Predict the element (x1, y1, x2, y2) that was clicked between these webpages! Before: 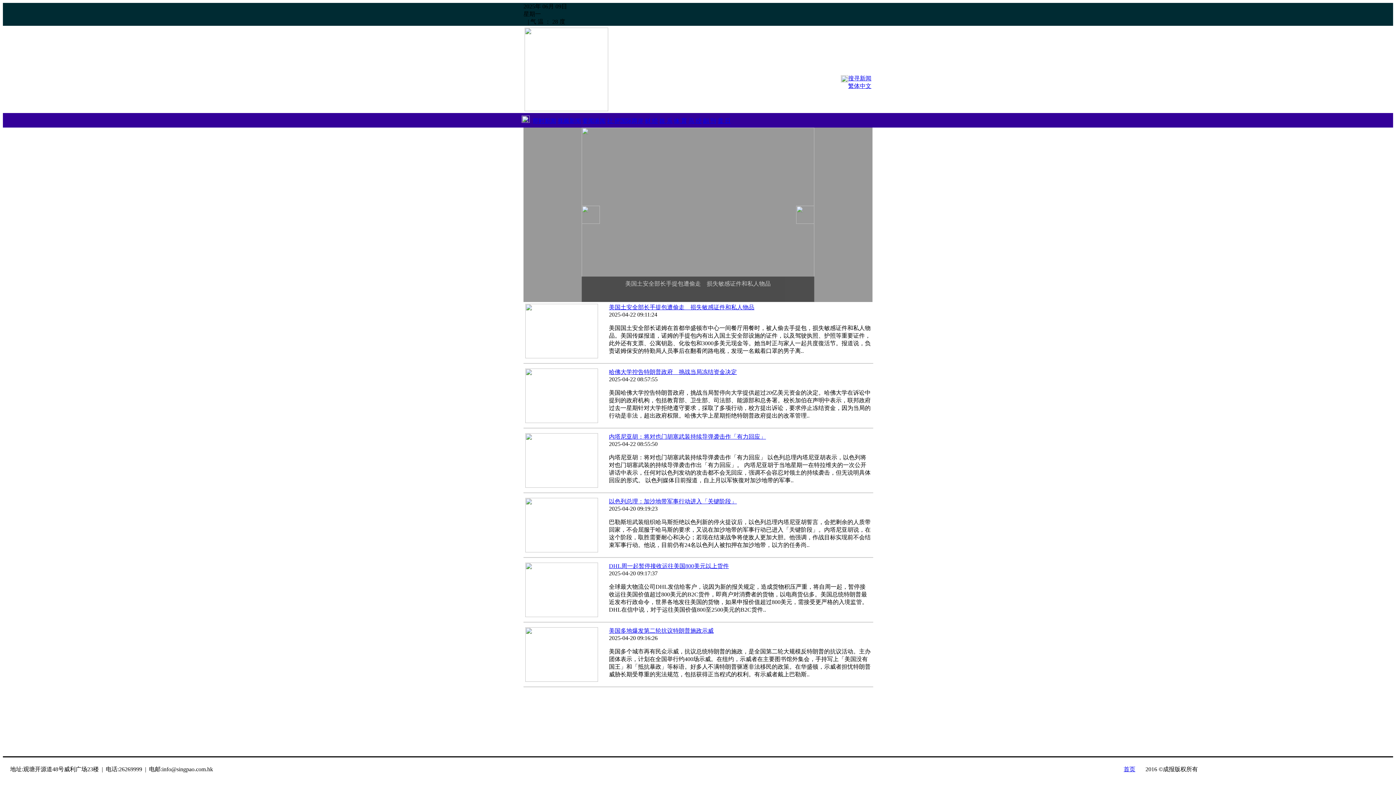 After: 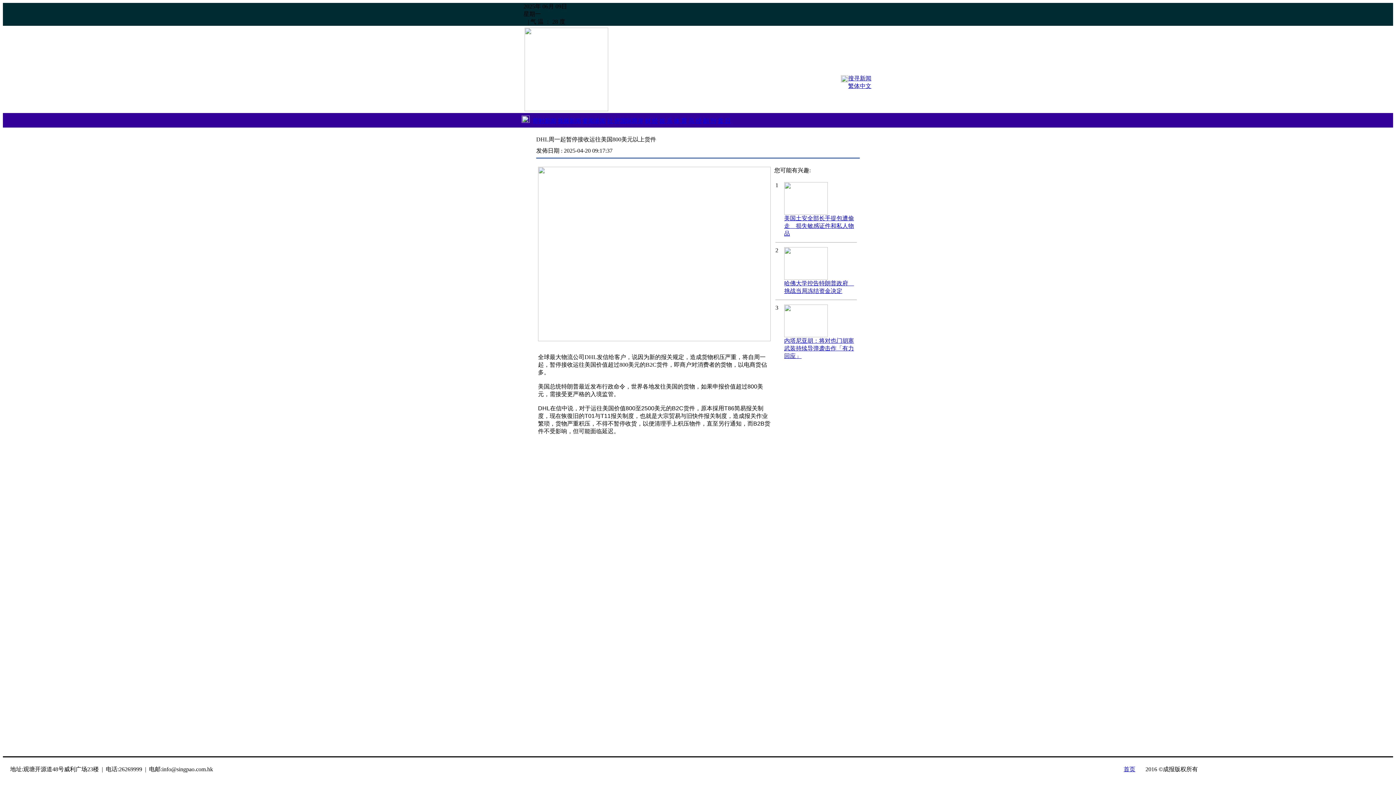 Action: bbox: (609, 563, 729, 569) label: DHL周一起暂停接收运往美国800美元以上货件